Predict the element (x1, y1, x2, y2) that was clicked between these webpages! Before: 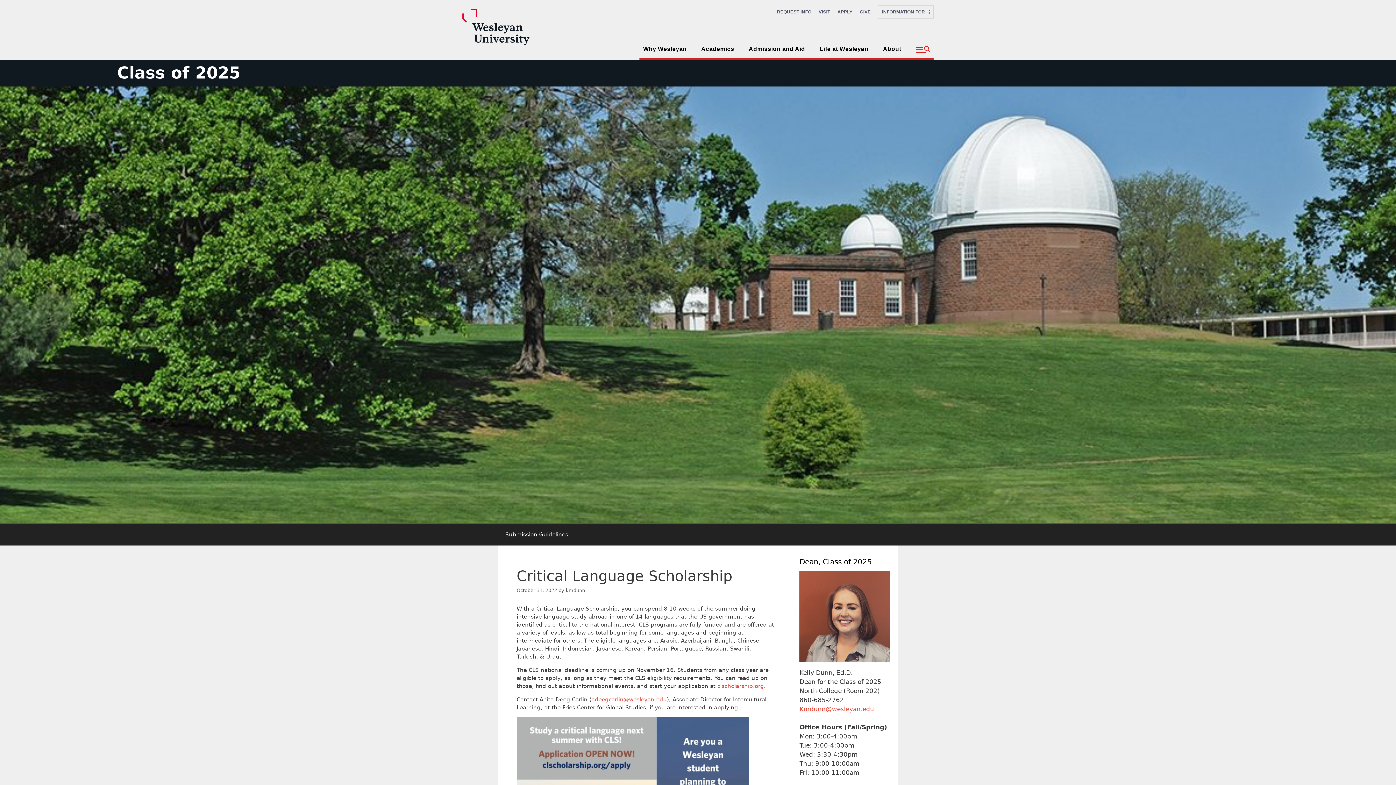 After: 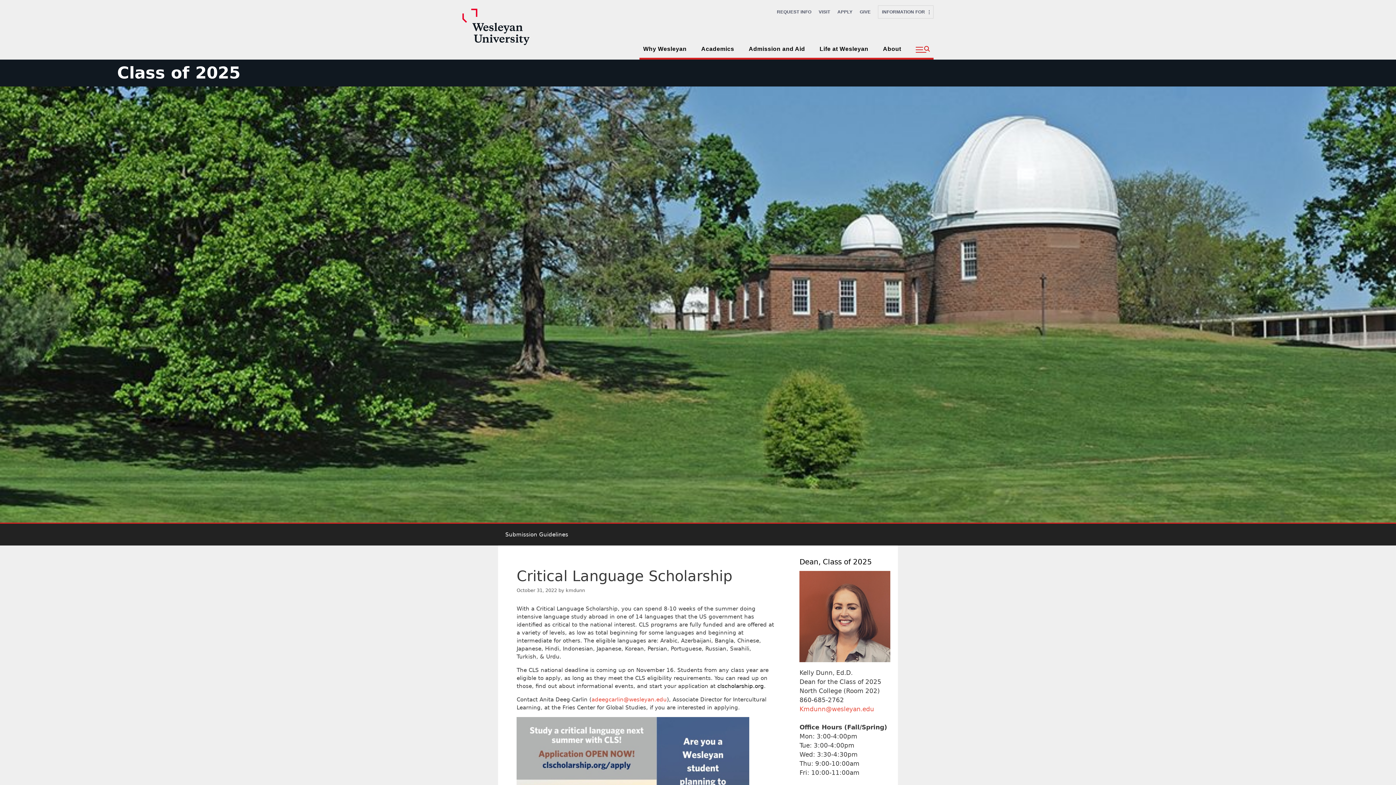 Action: bbox: (717, 683, 764, 689) label: clscholarship.org